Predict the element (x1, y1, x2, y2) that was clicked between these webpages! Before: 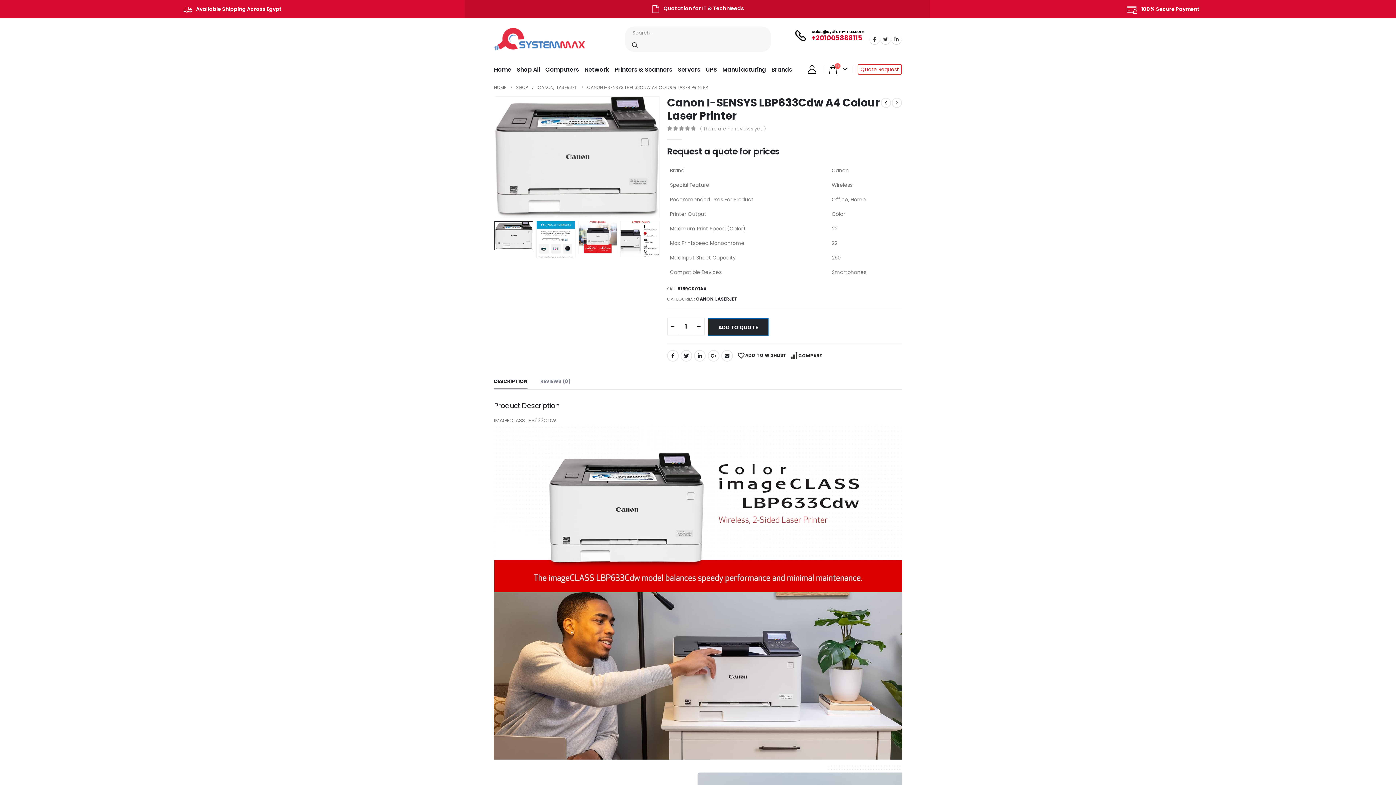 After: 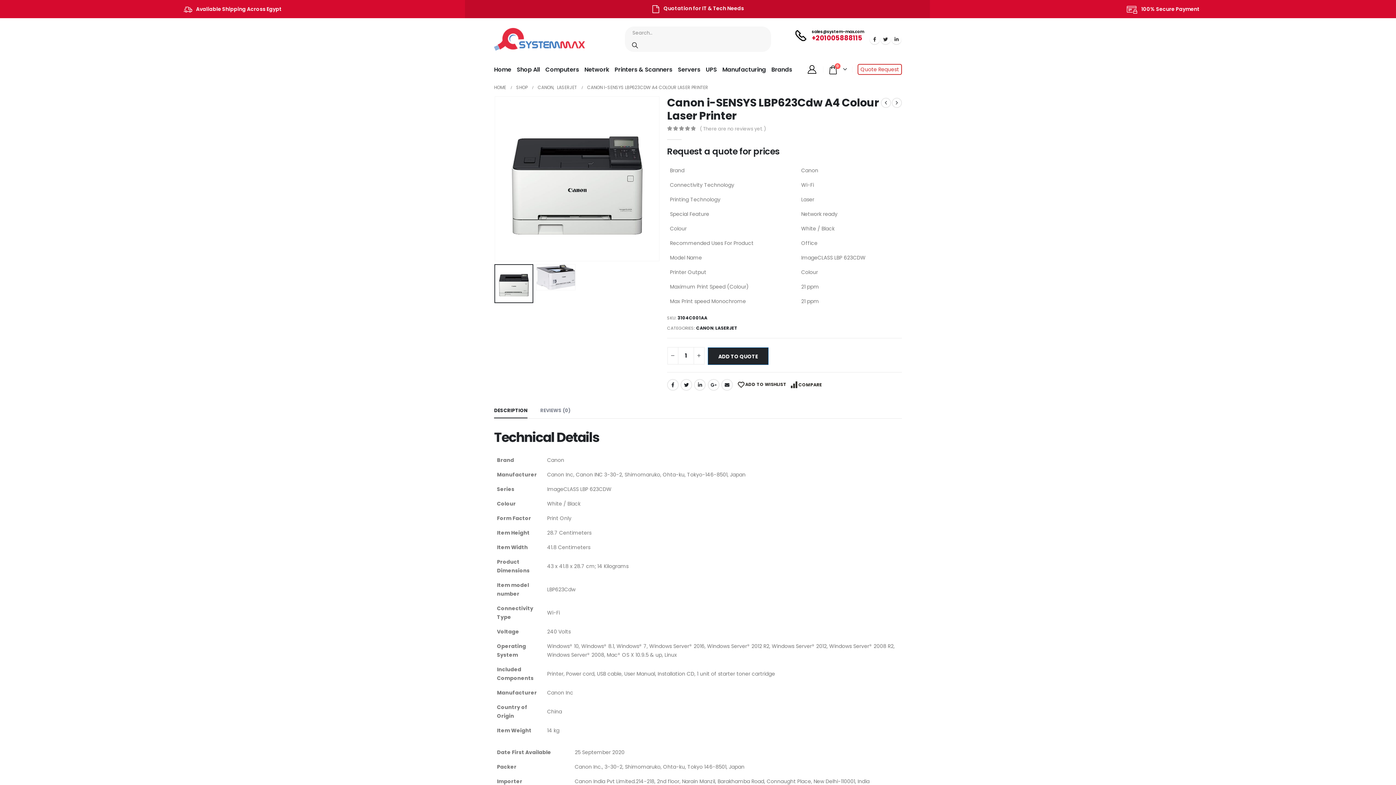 Action: bbox: (881, 97, 891, 107)